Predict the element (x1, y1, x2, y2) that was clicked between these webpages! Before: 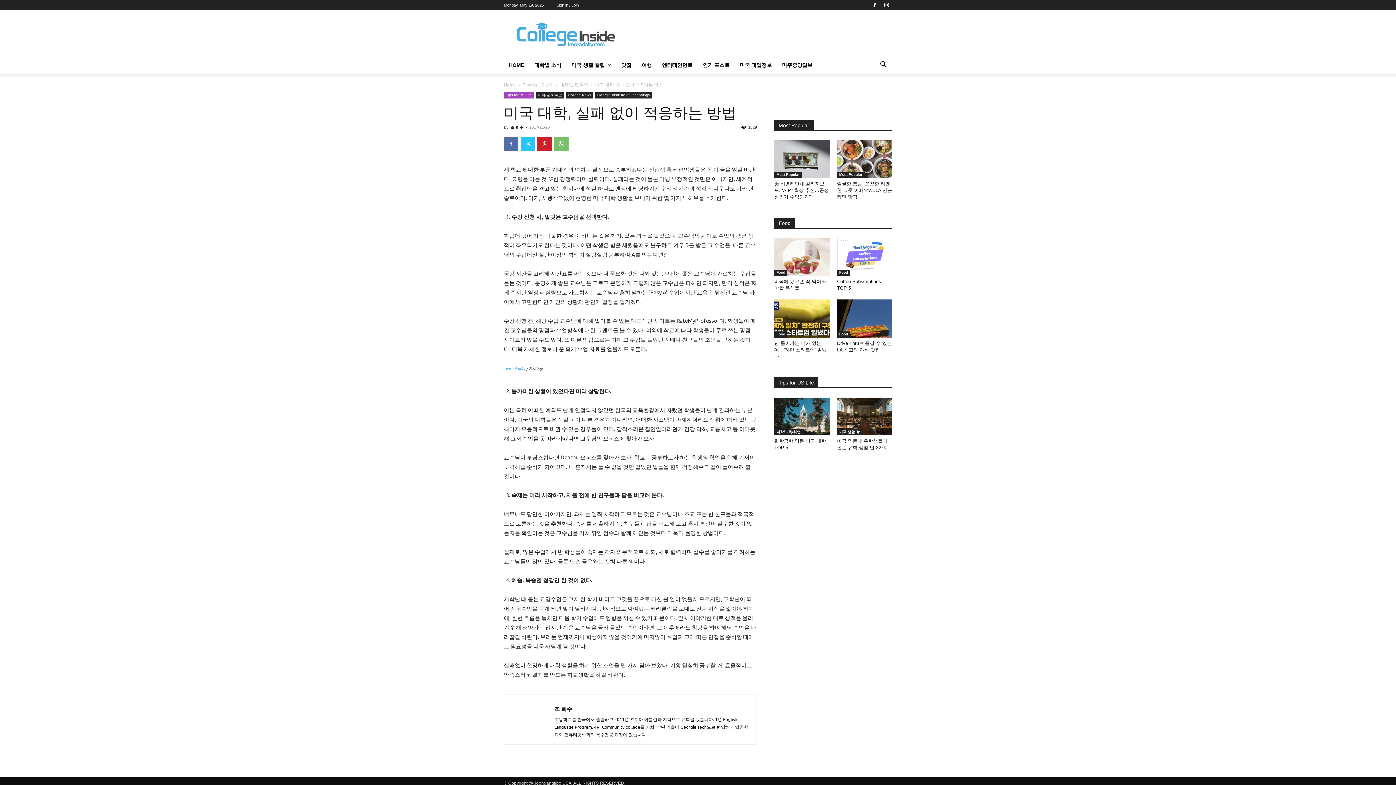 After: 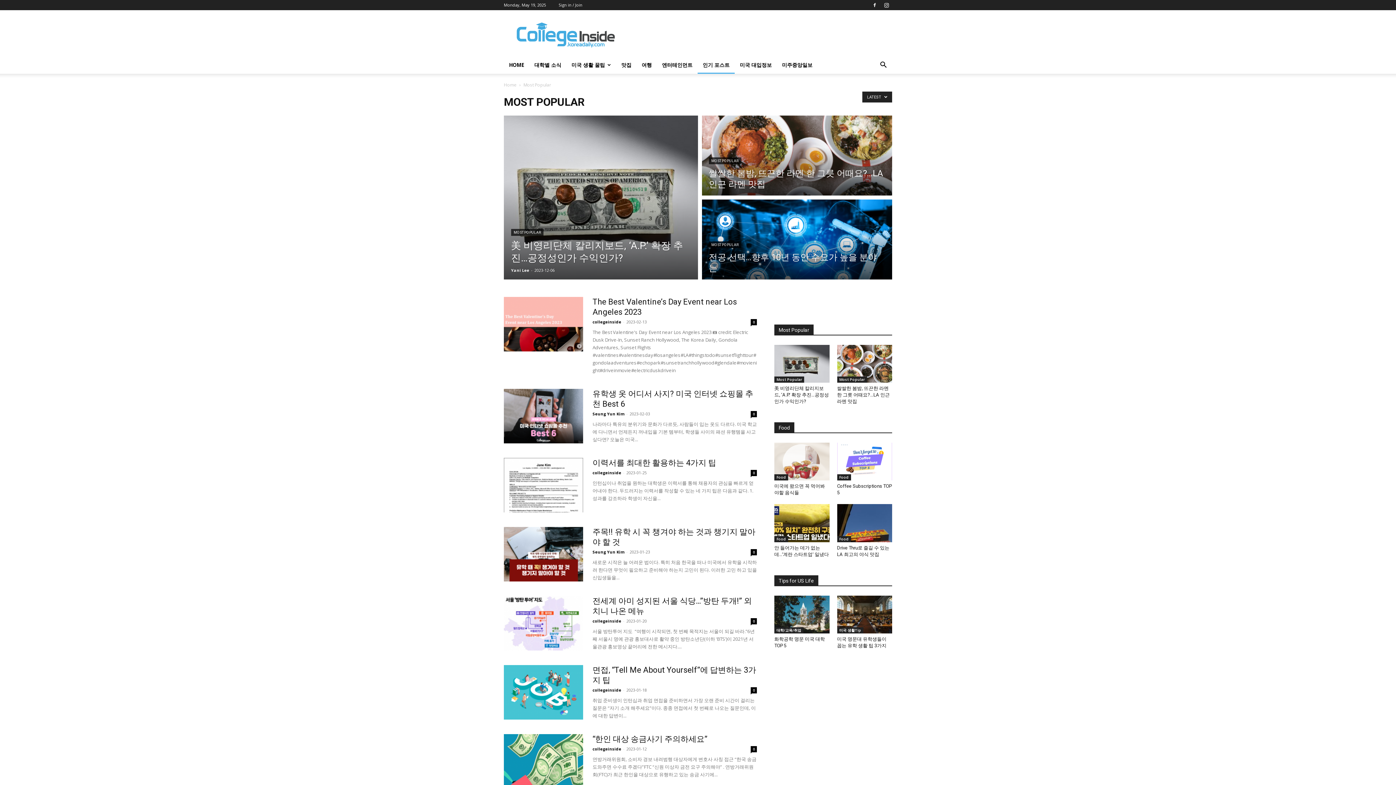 Action: bbox: (837, 172, 864, 178) label: Most Popular